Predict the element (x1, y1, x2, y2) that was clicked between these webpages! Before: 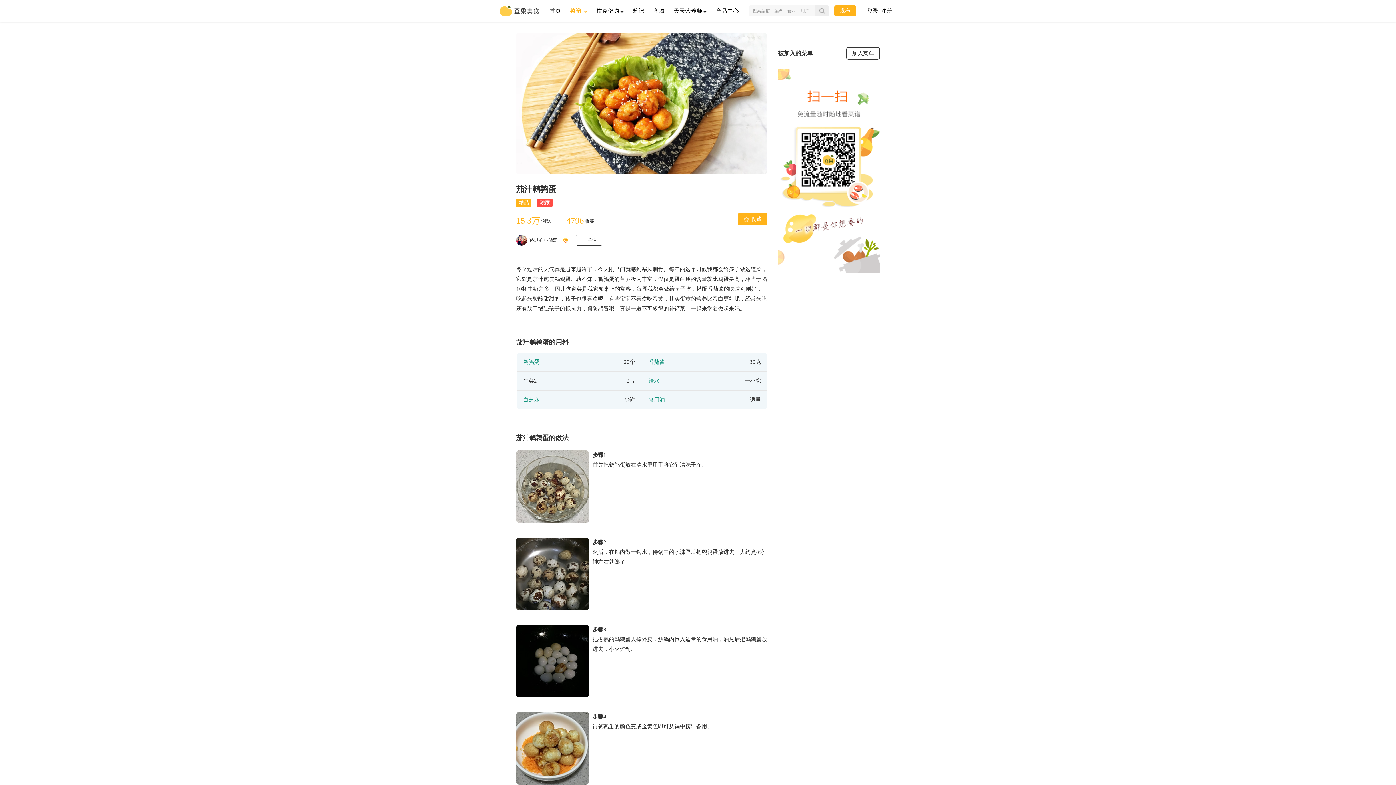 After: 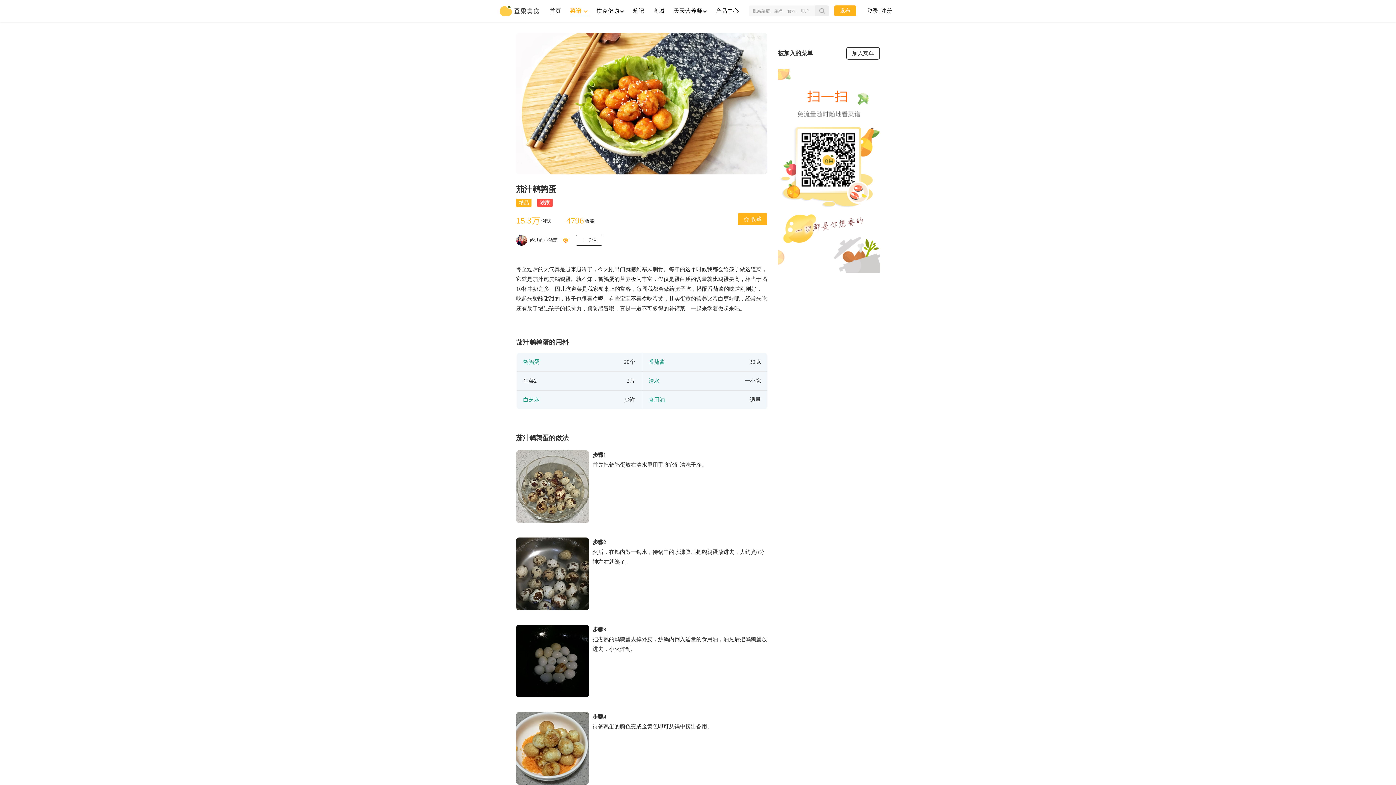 Action: bbox: (648, 397, 665, 402) label: 食用油